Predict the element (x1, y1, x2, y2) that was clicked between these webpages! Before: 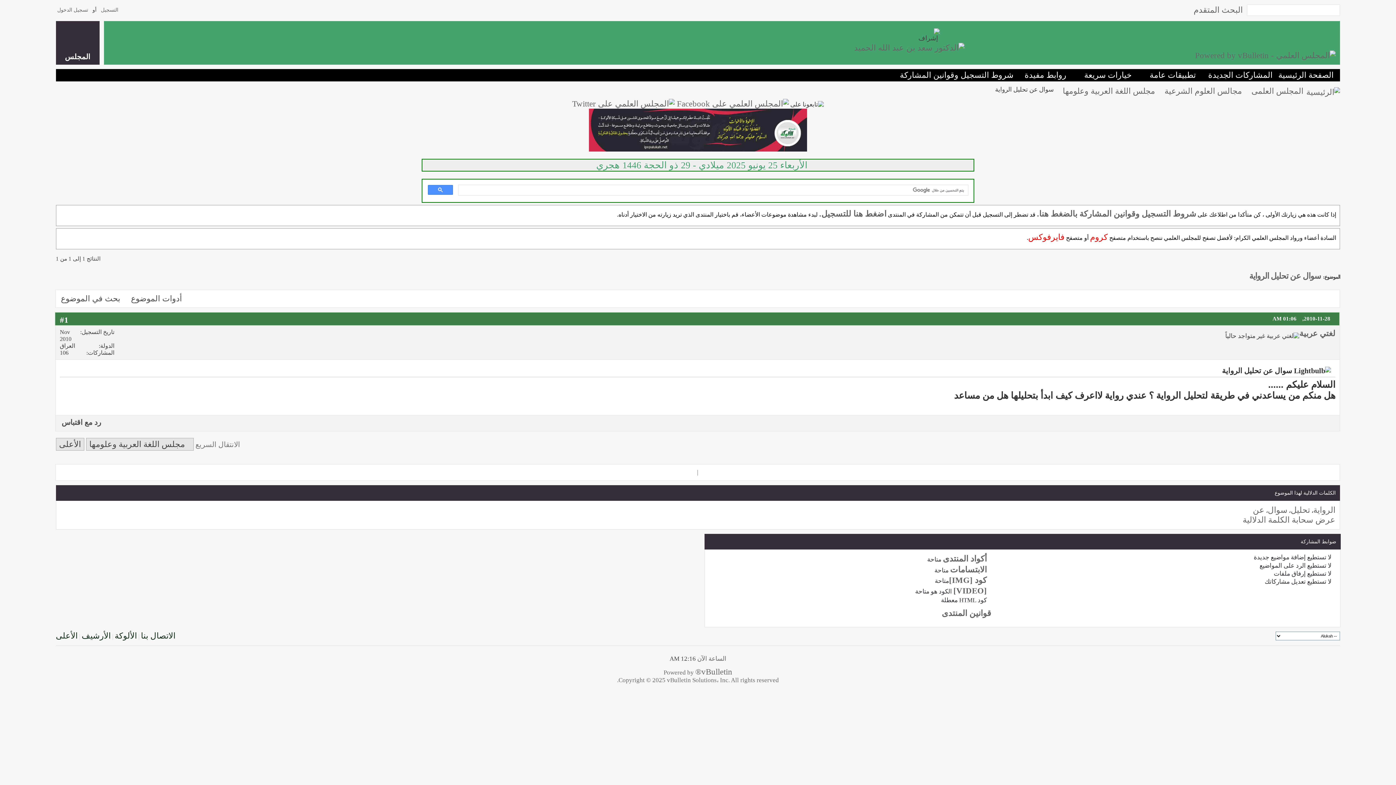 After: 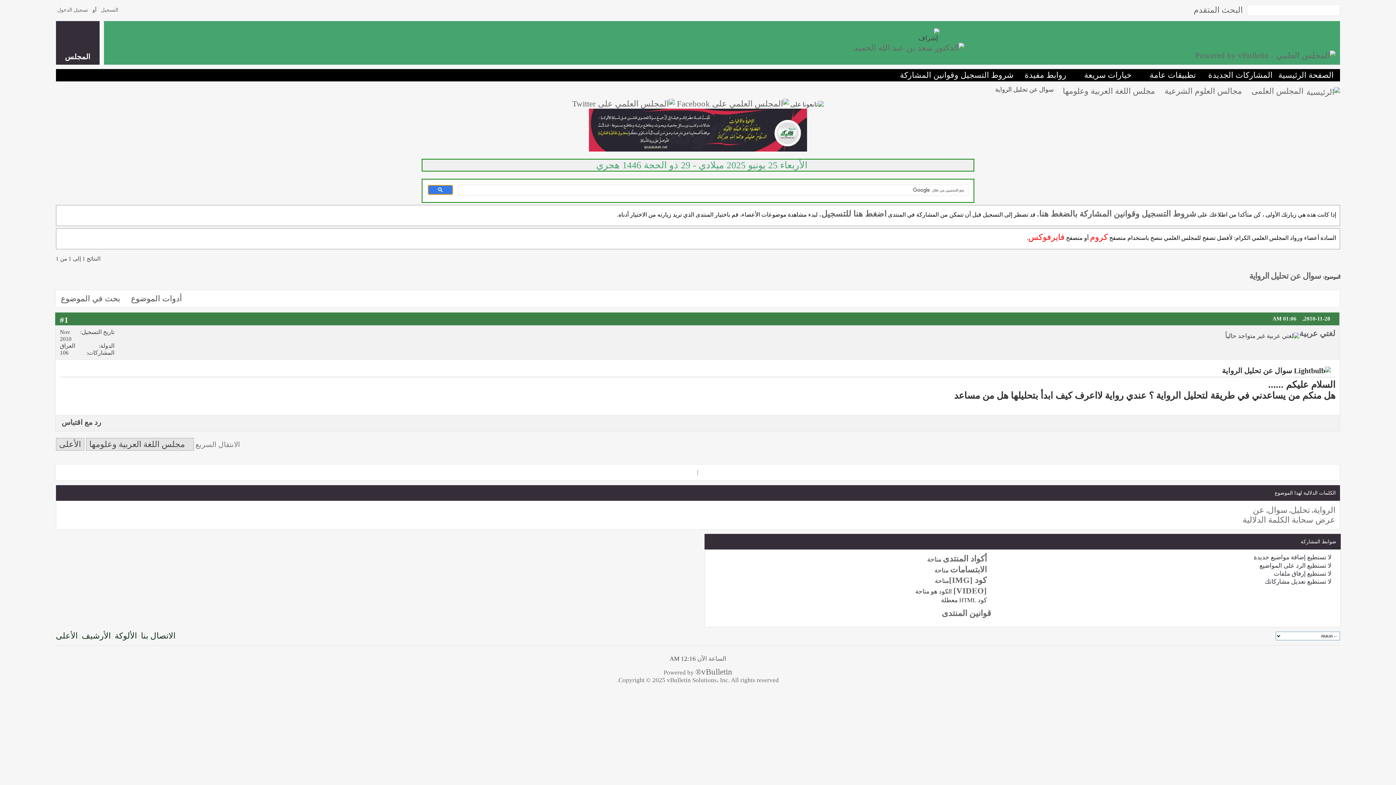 Action: bbox: (427, 185, 452, 194)